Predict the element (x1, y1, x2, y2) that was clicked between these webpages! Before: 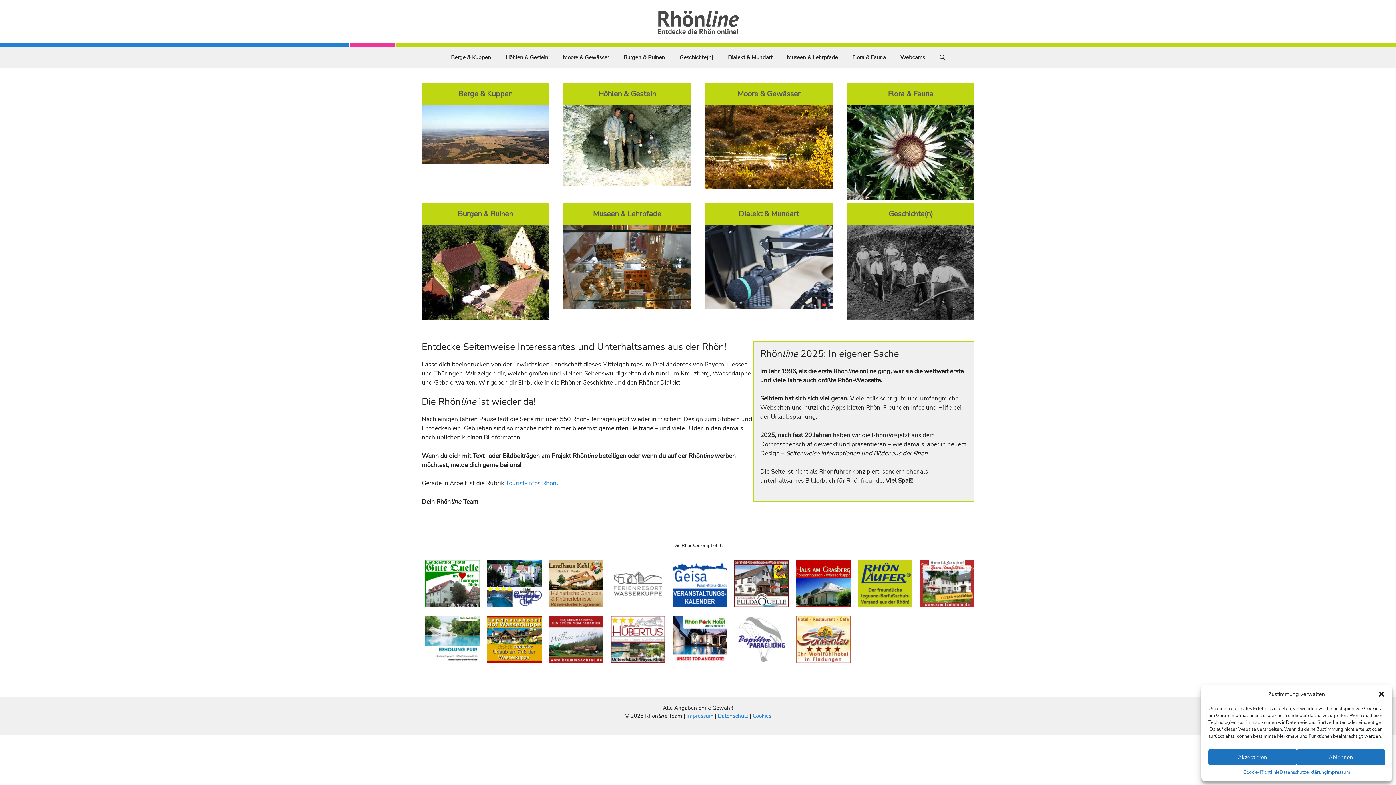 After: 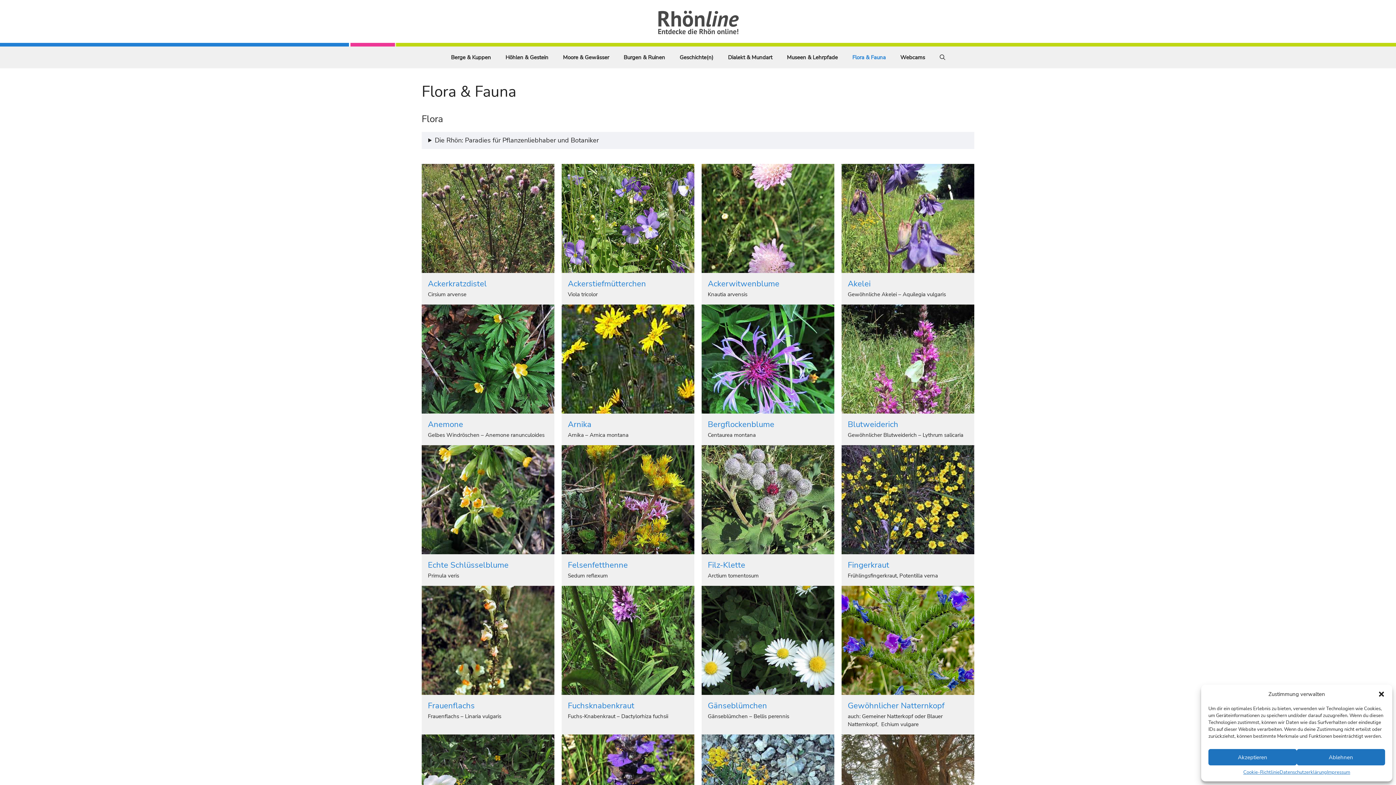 Action: bbox: (847, 82, 974, 104) label: Flora & Fauna